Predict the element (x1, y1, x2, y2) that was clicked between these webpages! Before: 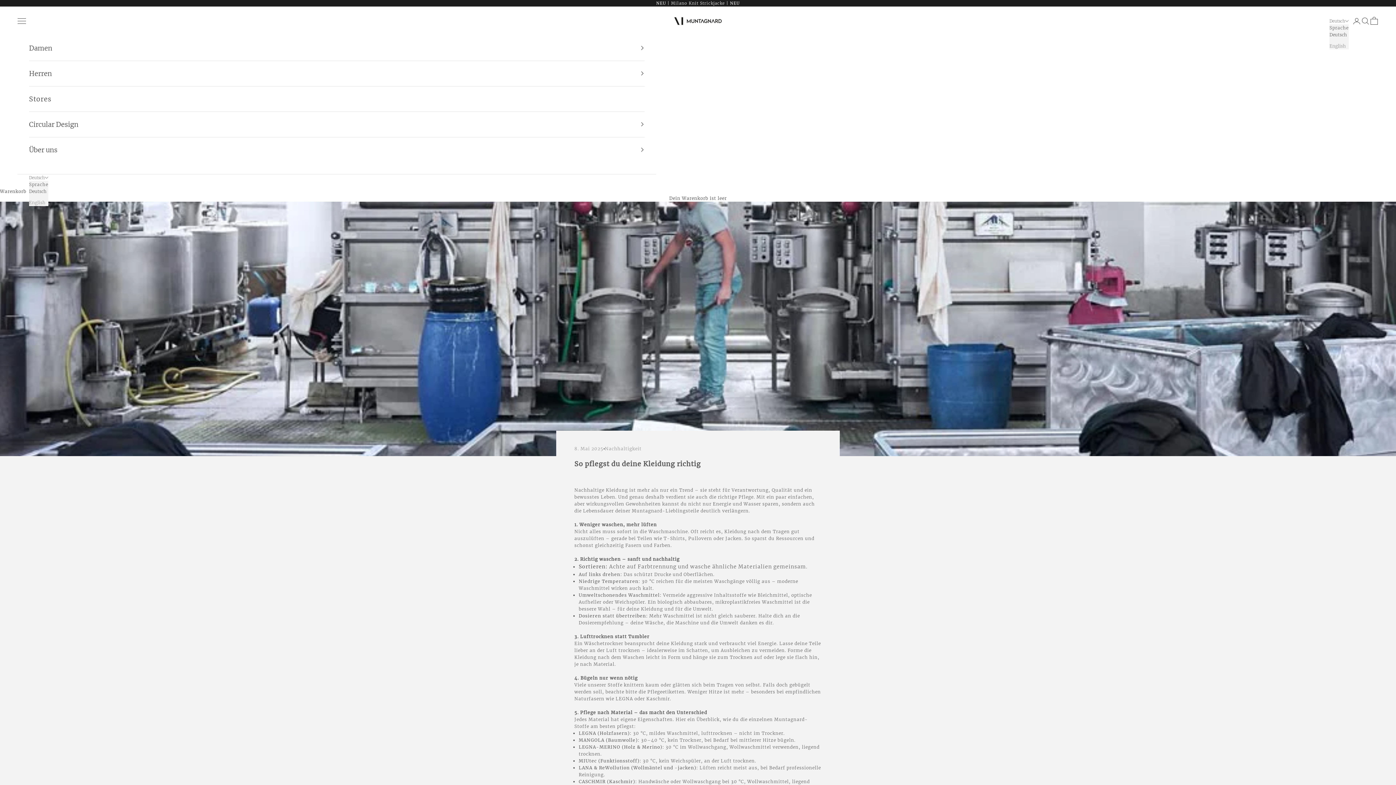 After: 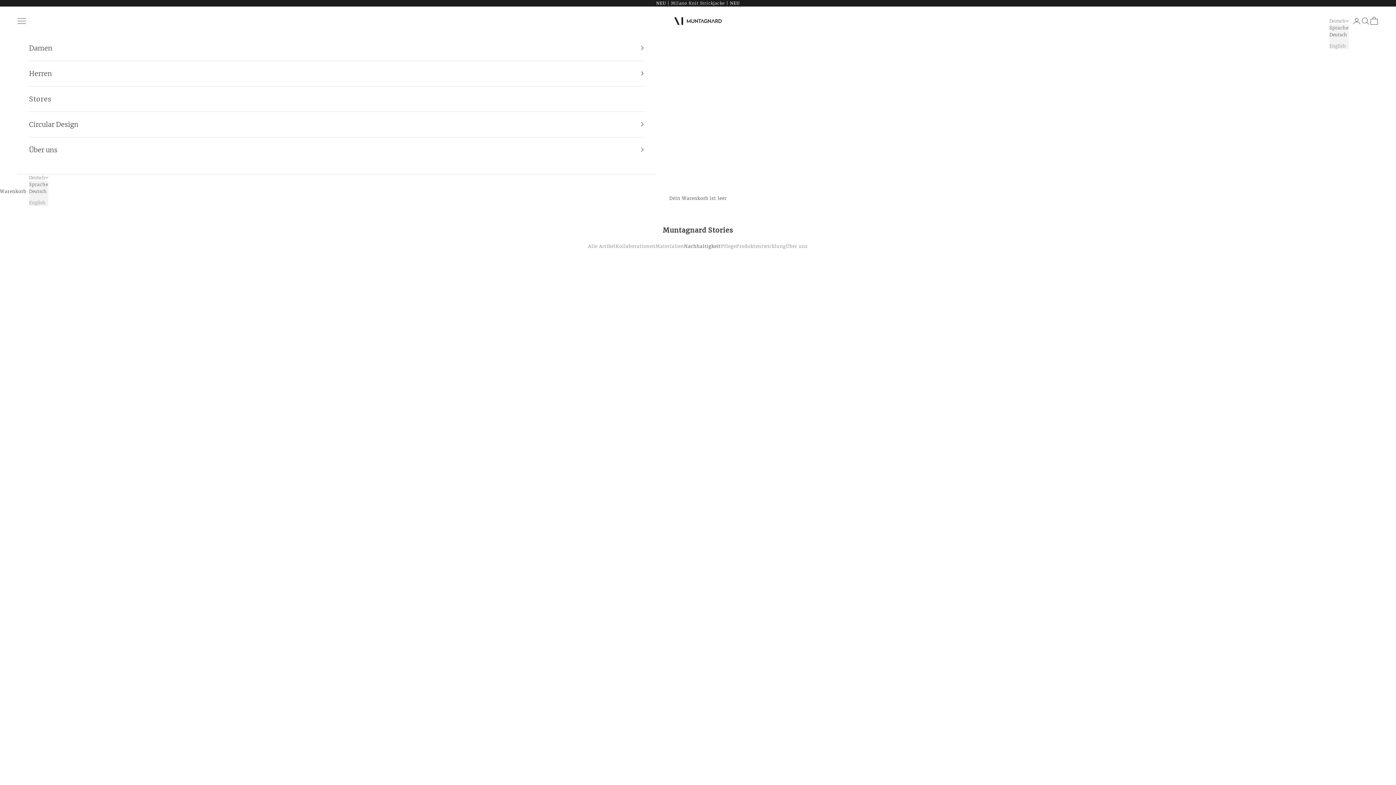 Action: label: Nachhaltigkeit bbox: (604, 445, 641, 452)